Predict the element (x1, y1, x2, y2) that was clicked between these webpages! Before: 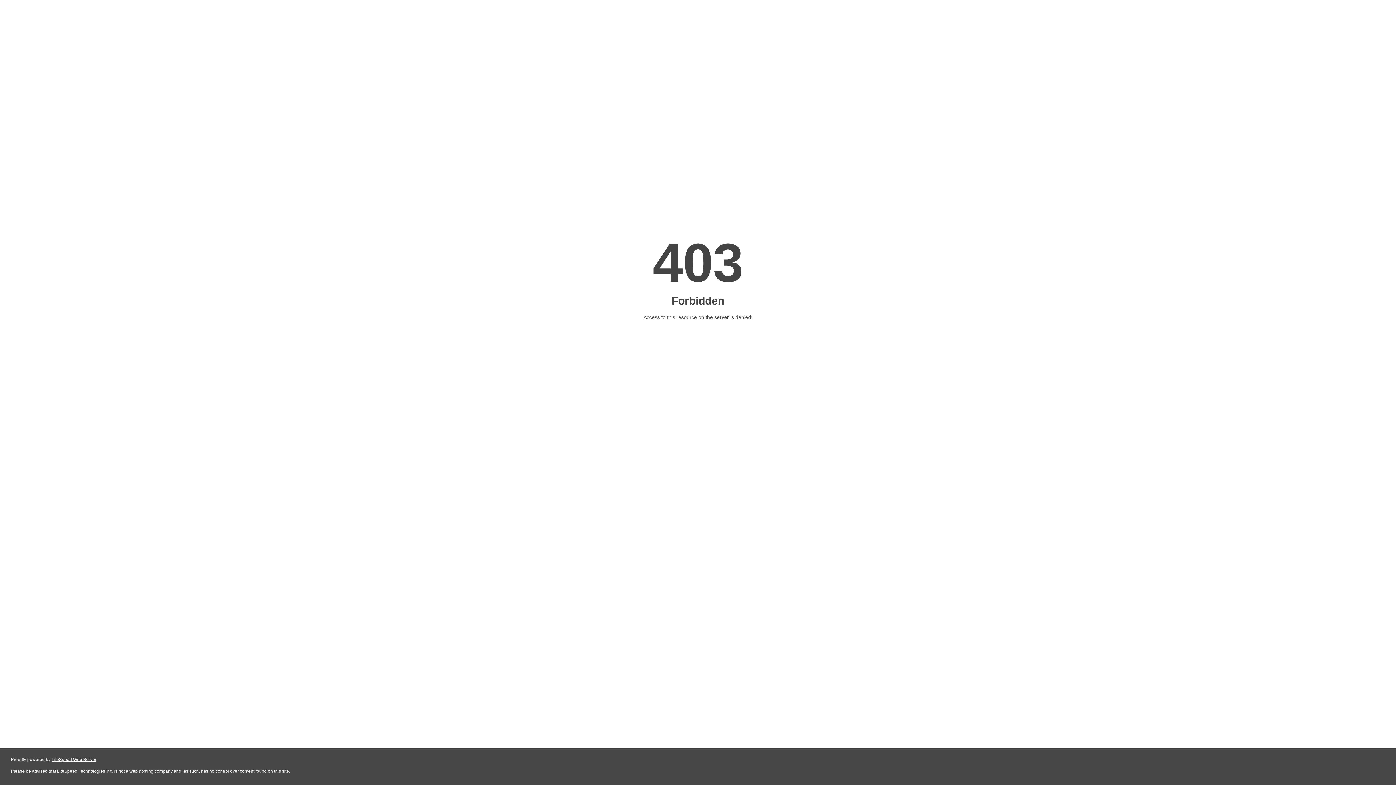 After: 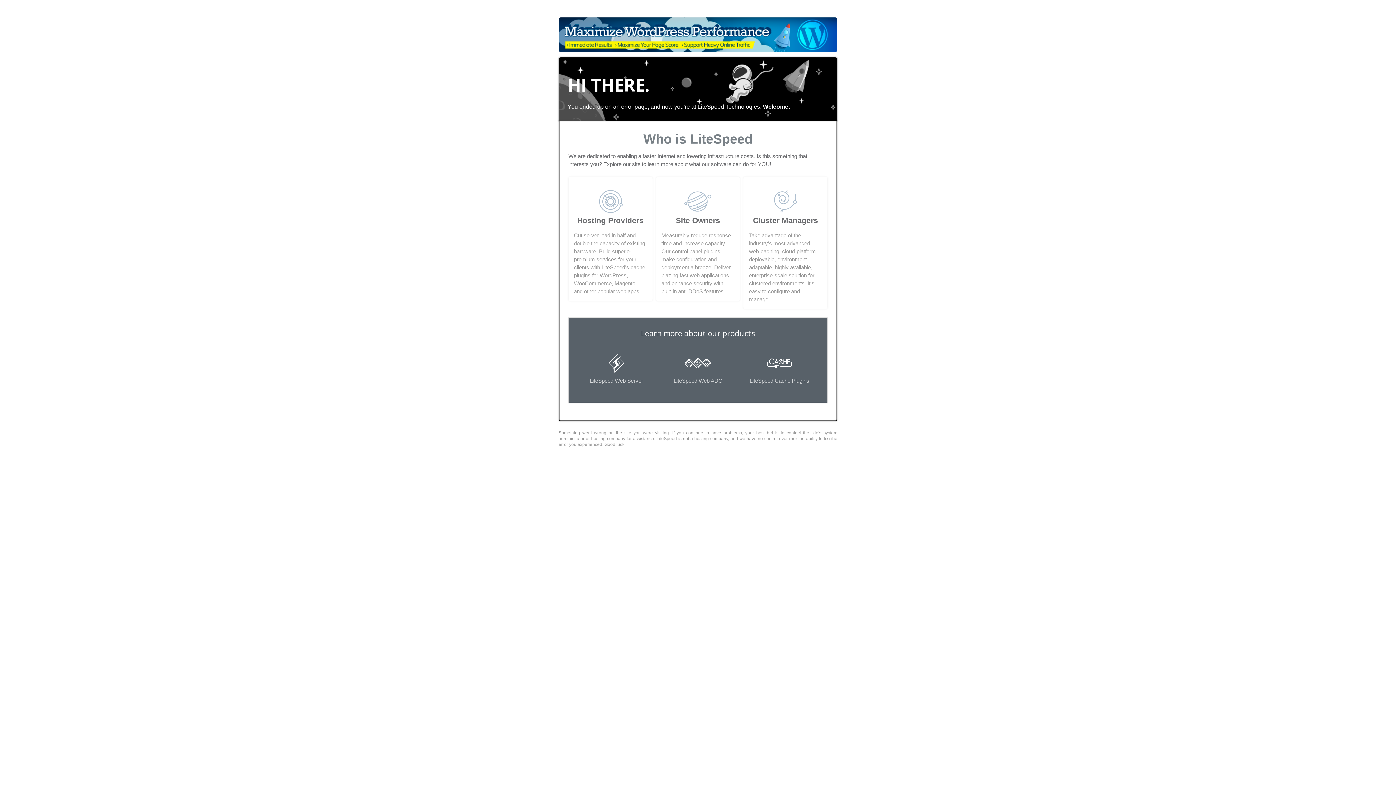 Action: bbox: (51, 757, 96, 762) label: LiteSpeed Web Server